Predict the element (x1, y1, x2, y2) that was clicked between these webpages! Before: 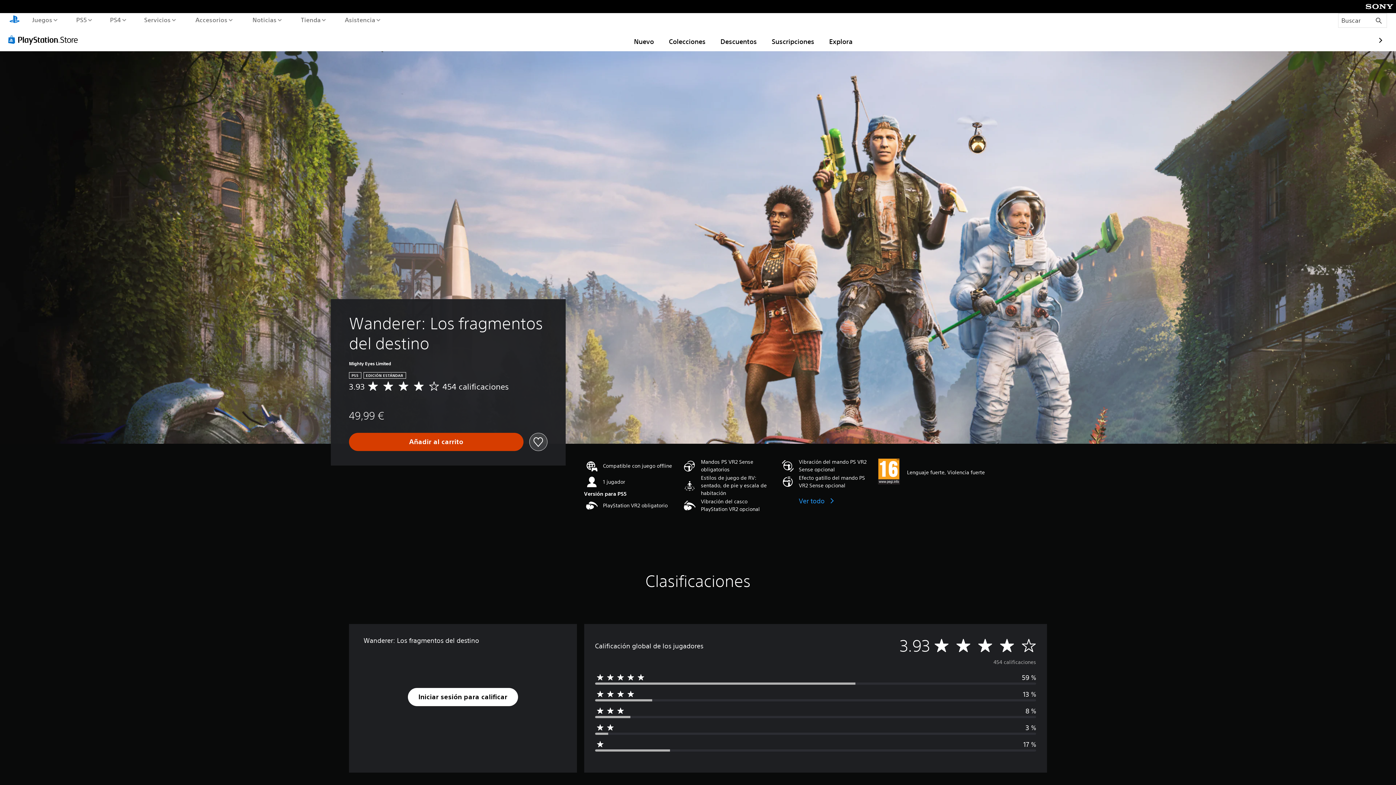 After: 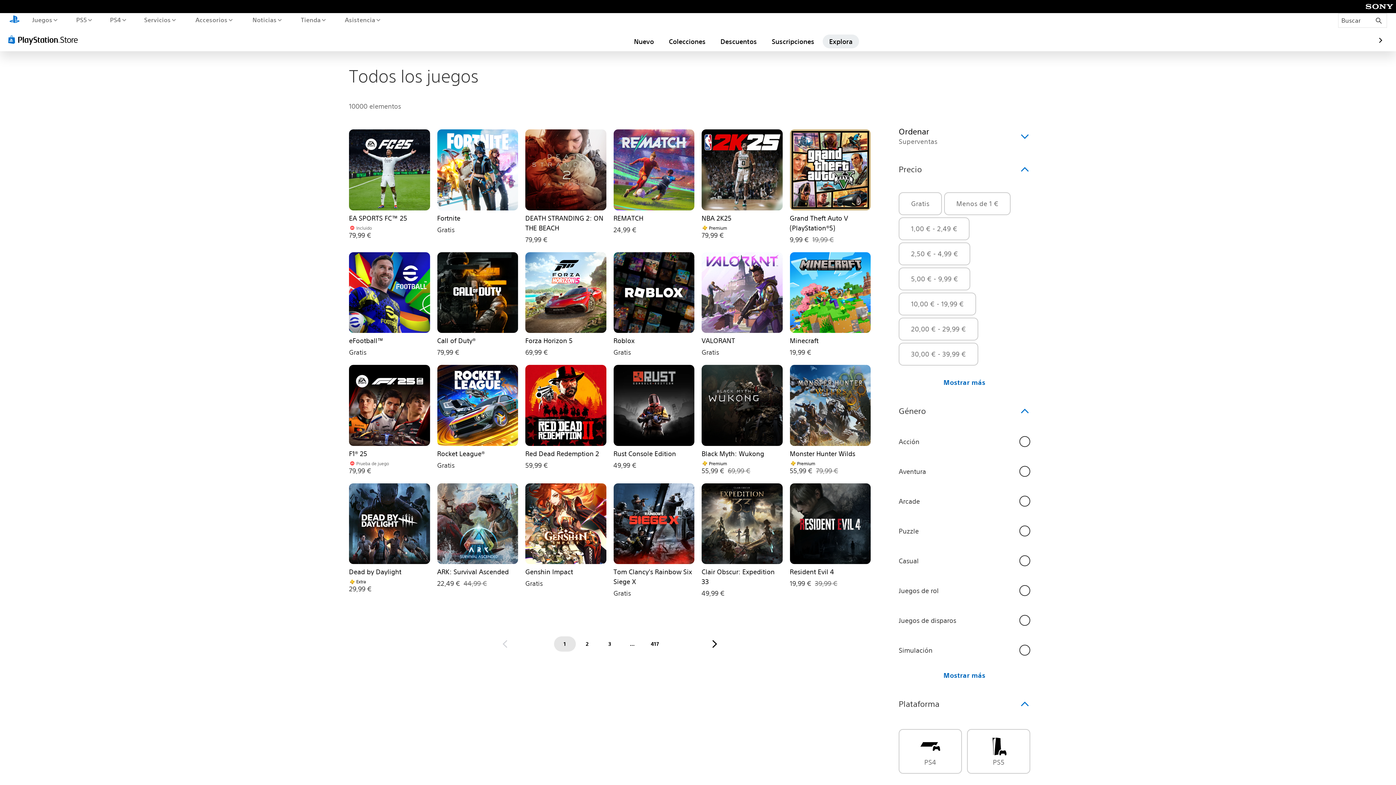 Action: bbox: (822, 34, 859, 48) label: Explora